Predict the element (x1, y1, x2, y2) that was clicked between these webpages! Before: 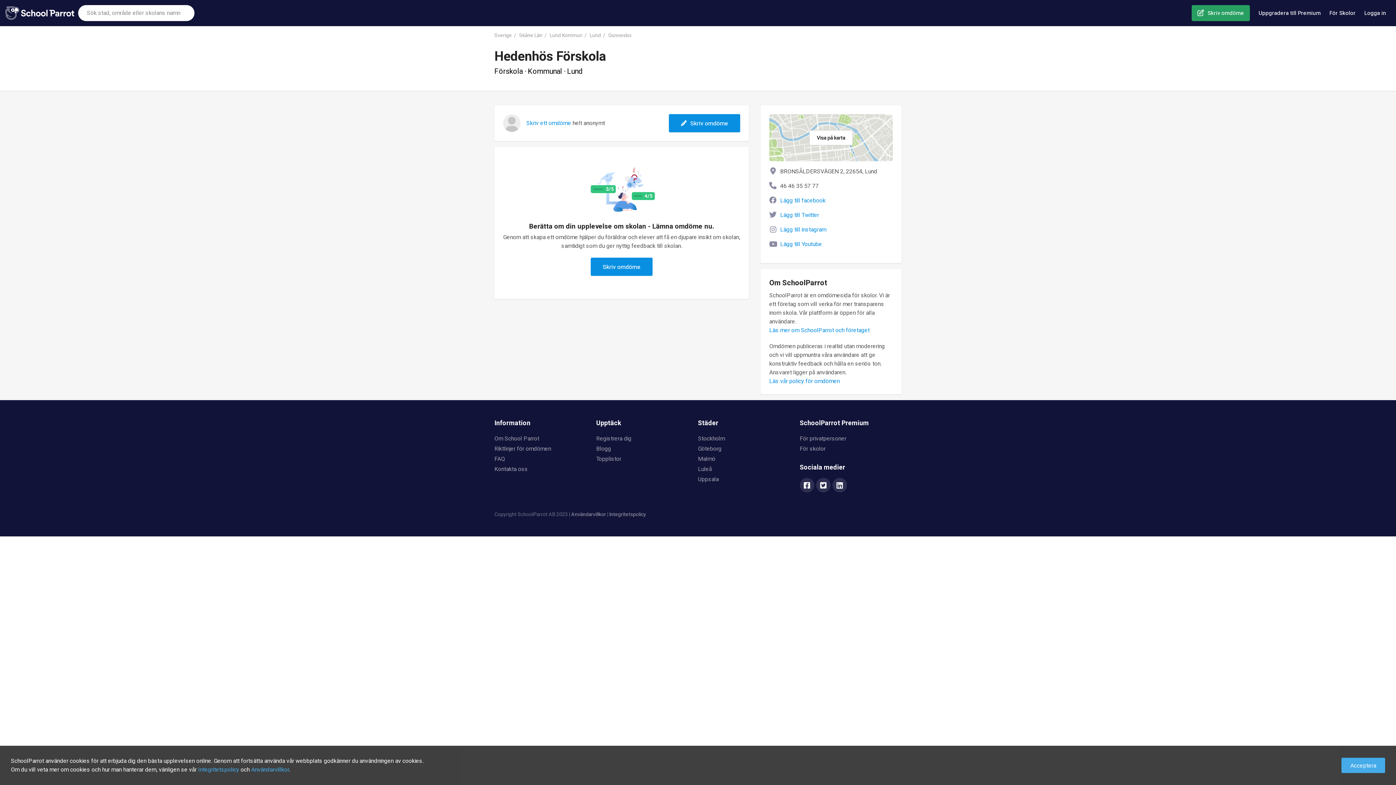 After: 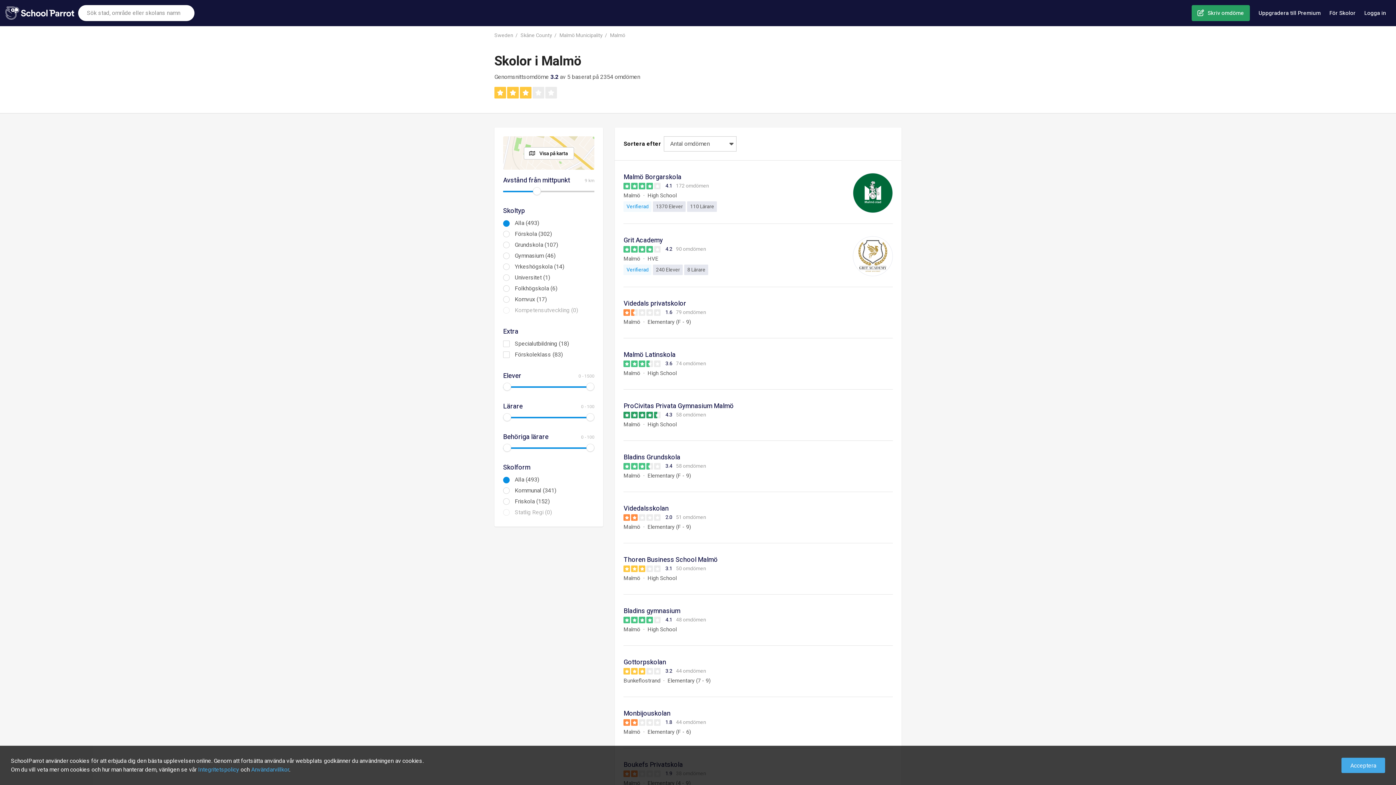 Action: bbox: (698, 454, 715, 463) label: Malmö